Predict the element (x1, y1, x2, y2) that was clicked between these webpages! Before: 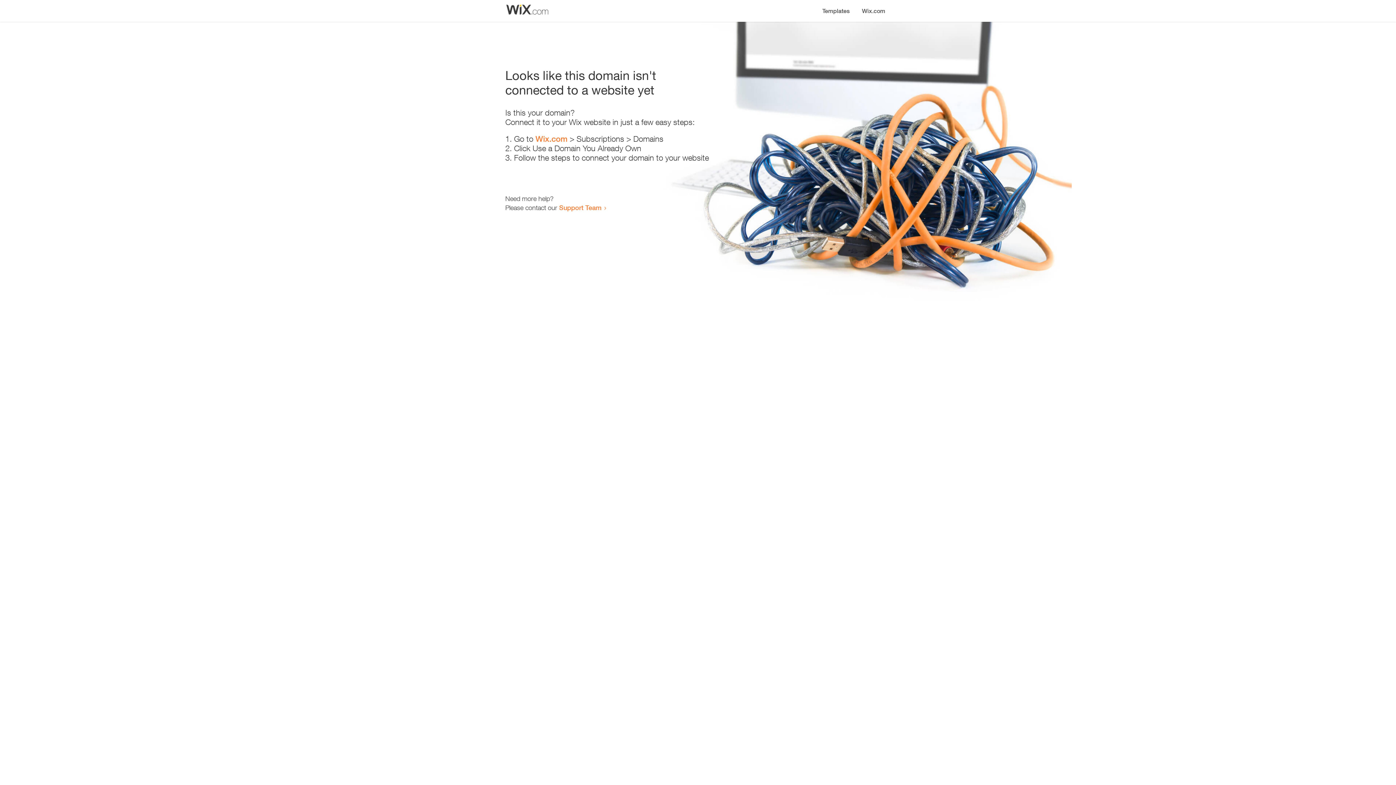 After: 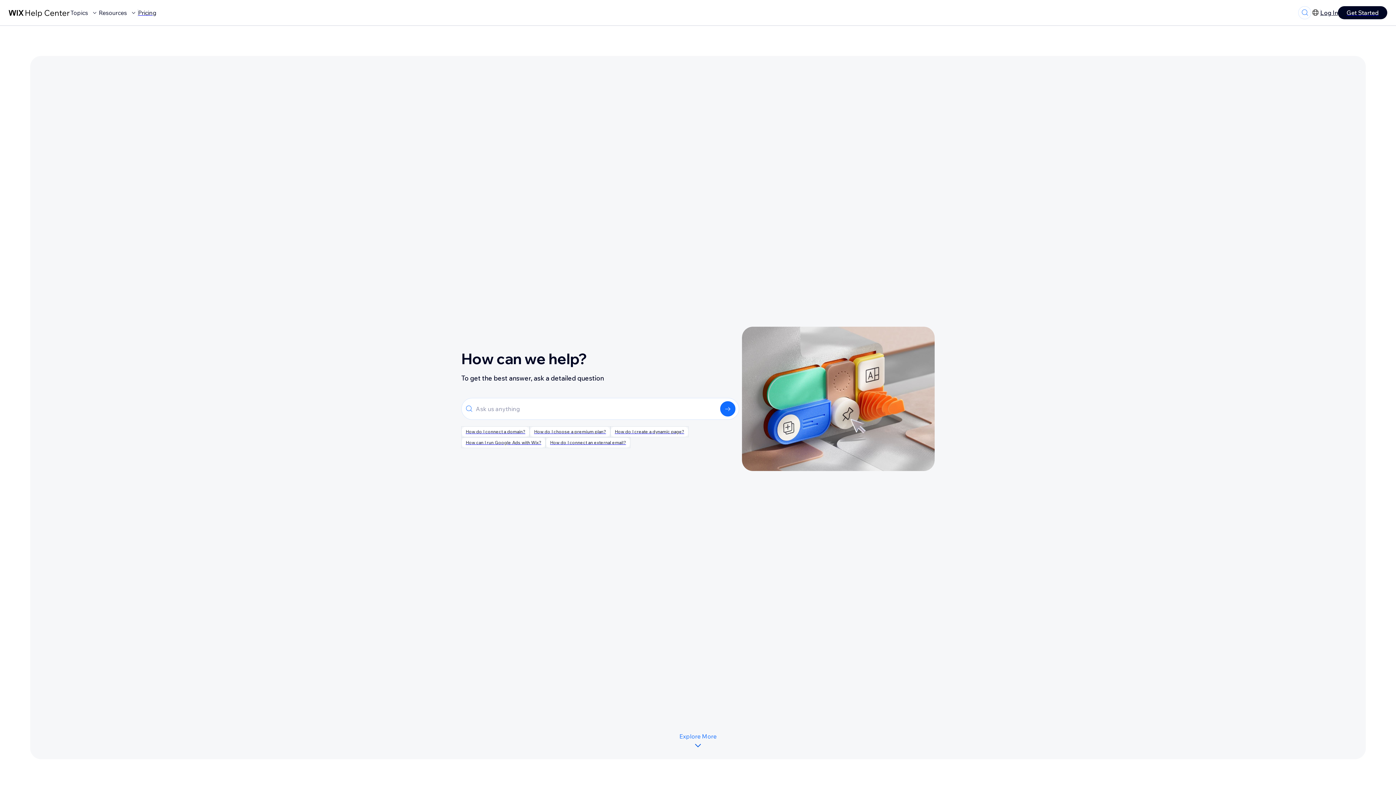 Action: bbox: (559, 203, 601, 211) label: Support Team